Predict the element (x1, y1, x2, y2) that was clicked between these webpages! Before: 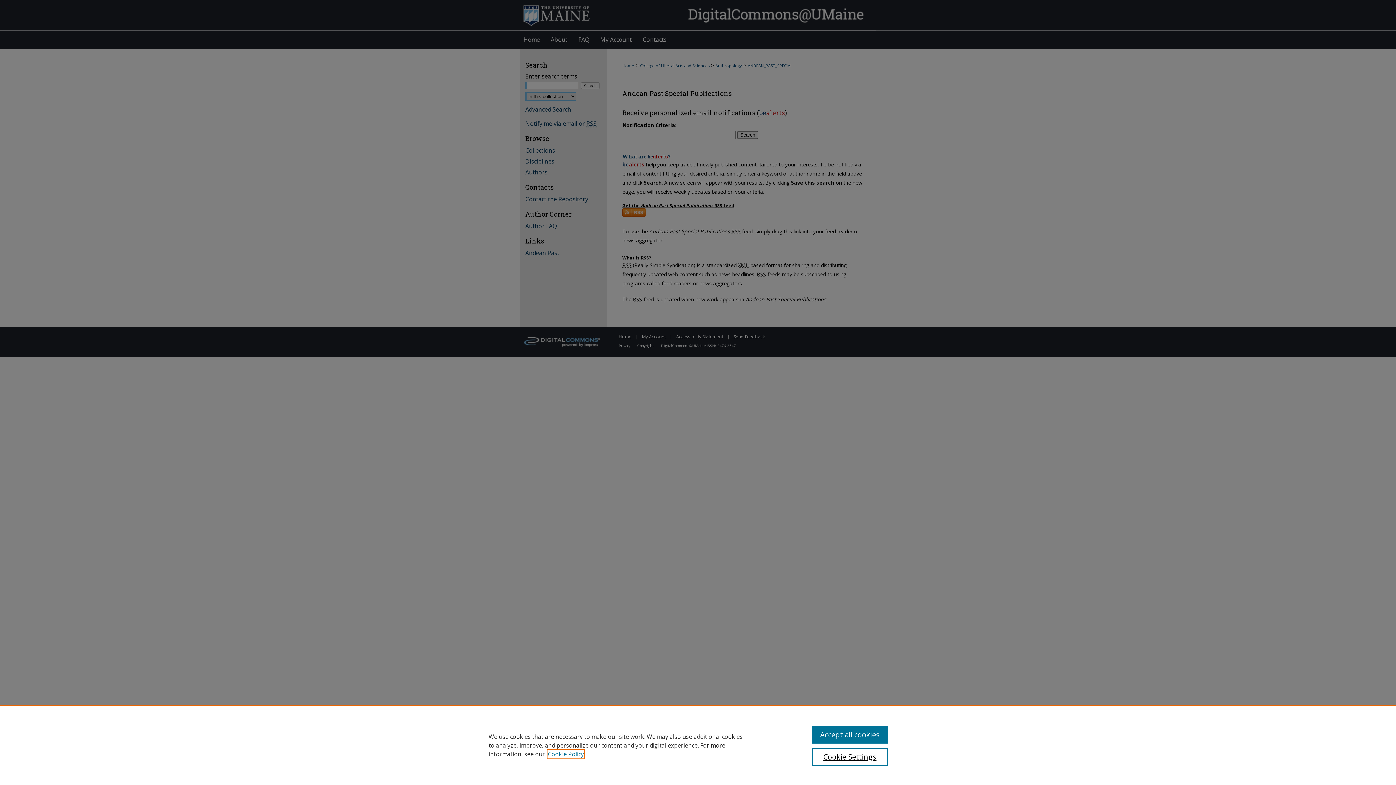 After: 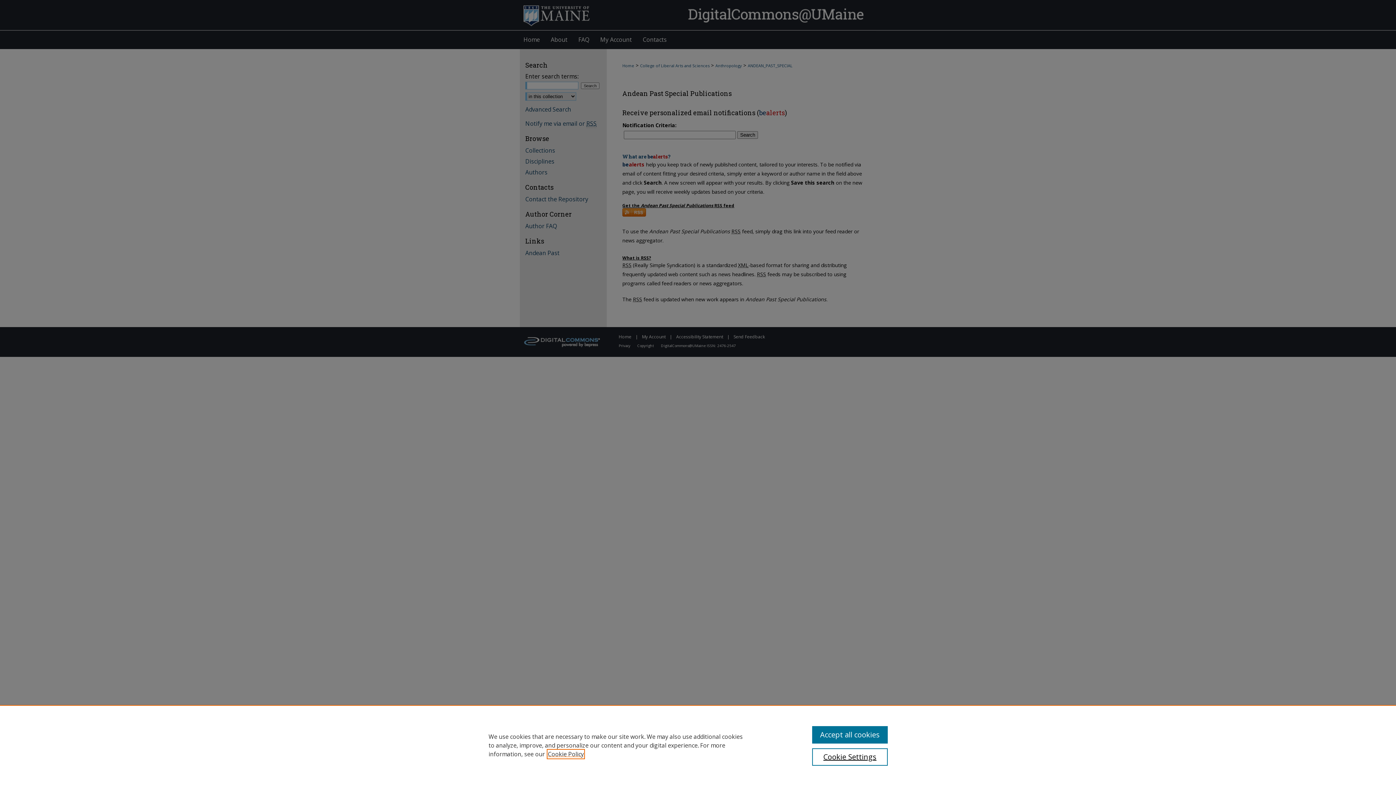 Action: bbox: (548, 750, 584, 758) label: , opens in a new tab